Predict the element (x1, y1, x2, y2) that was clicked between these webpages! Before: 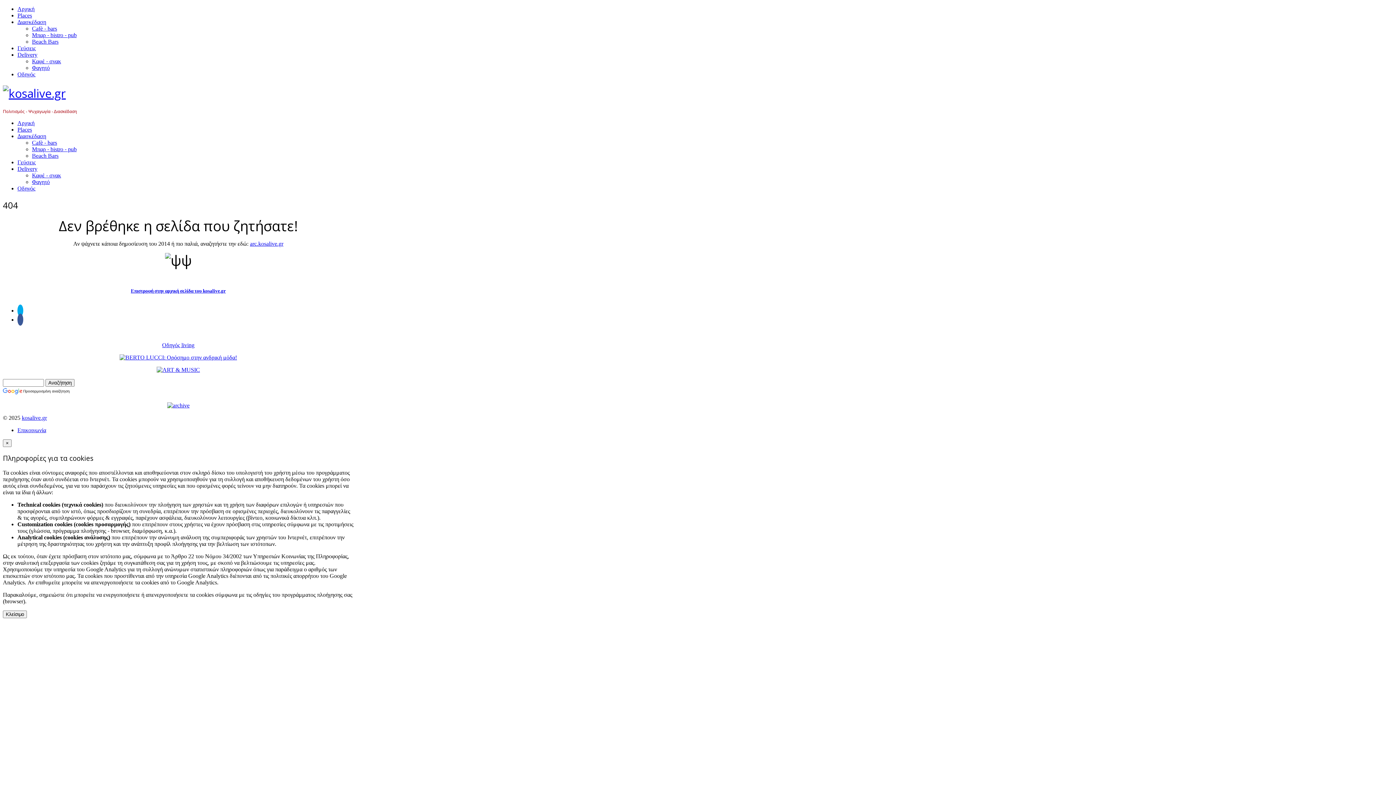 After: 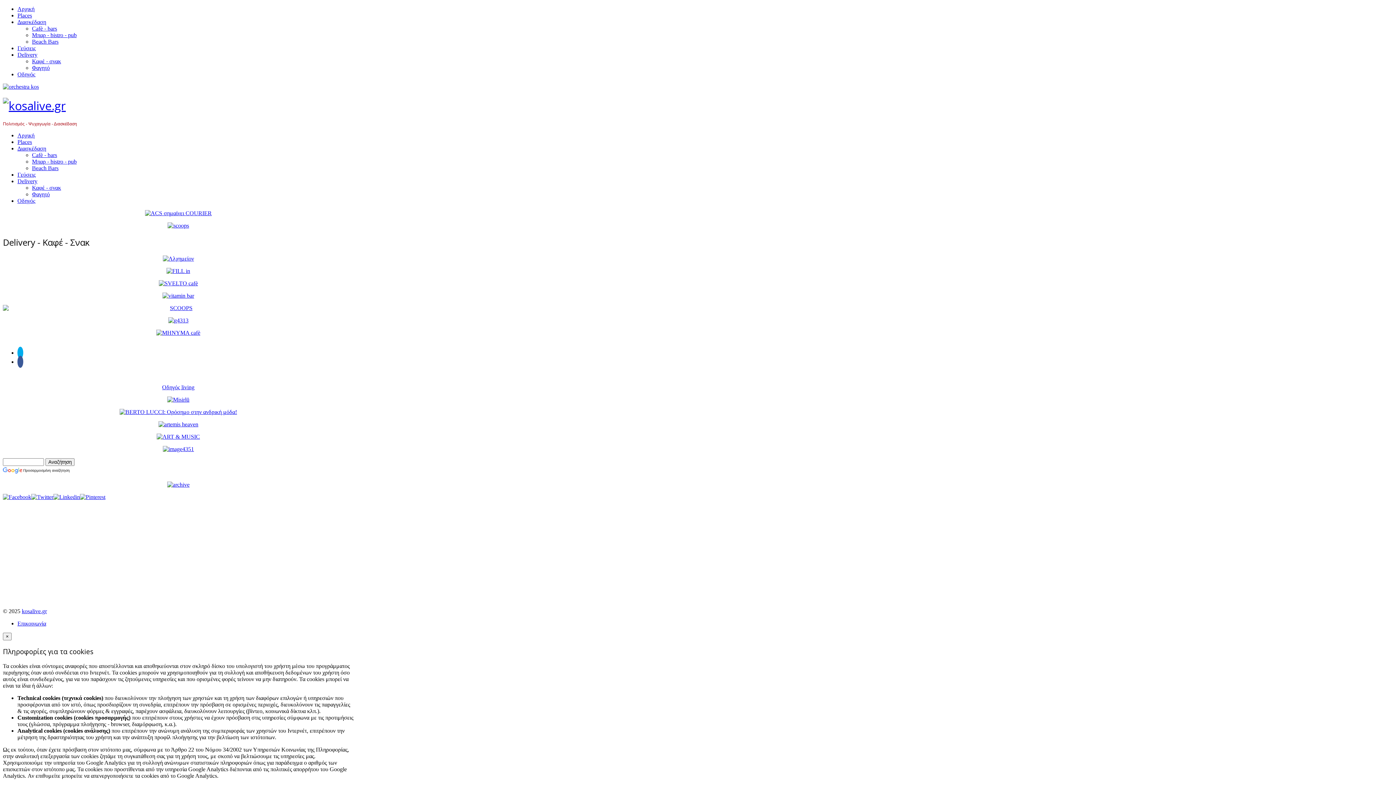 Action: label: Καφέ - σνακ bbox: (32, 58, 61, 64)